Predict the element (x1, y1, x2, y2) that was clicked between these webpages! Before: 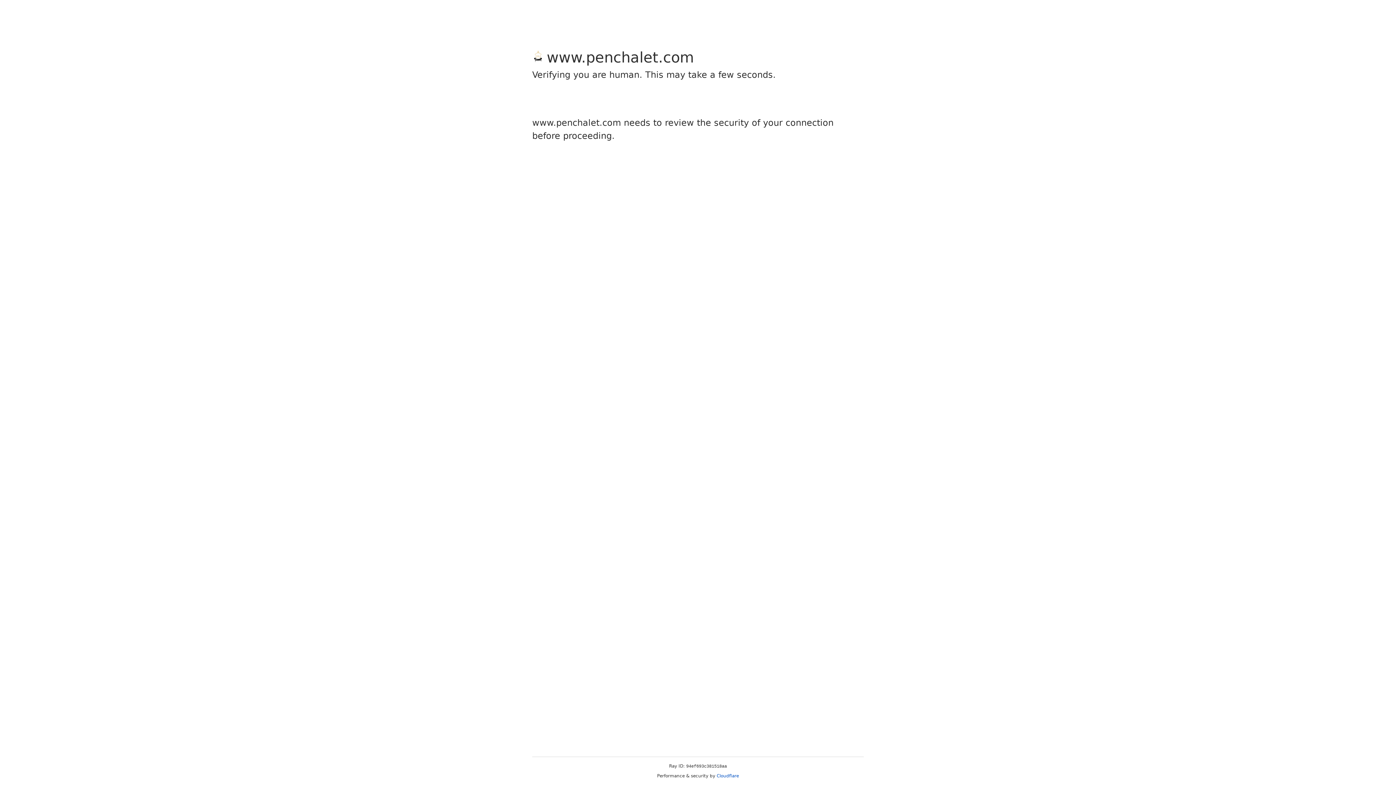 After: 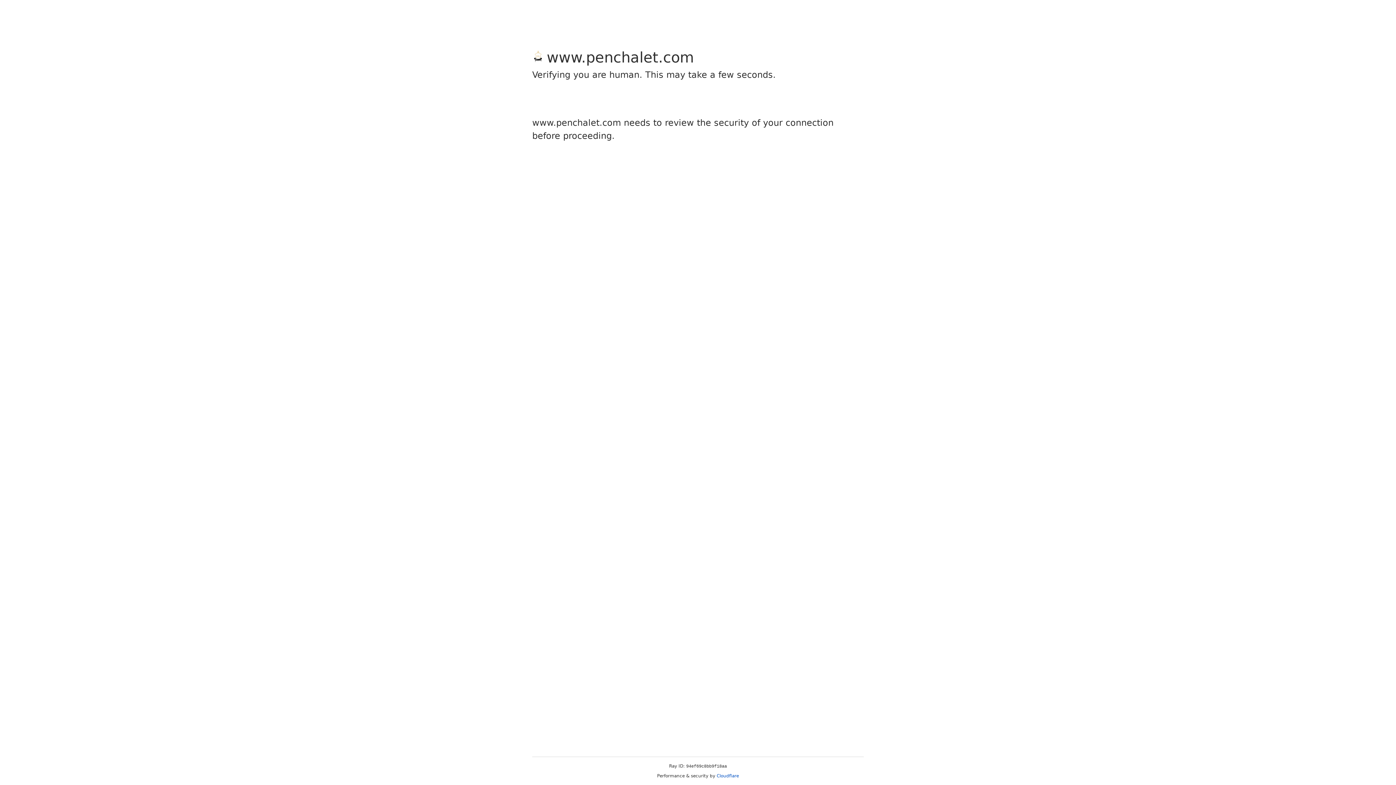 Action: bbox: (716, 773, 739, 778) label: Cloudflare